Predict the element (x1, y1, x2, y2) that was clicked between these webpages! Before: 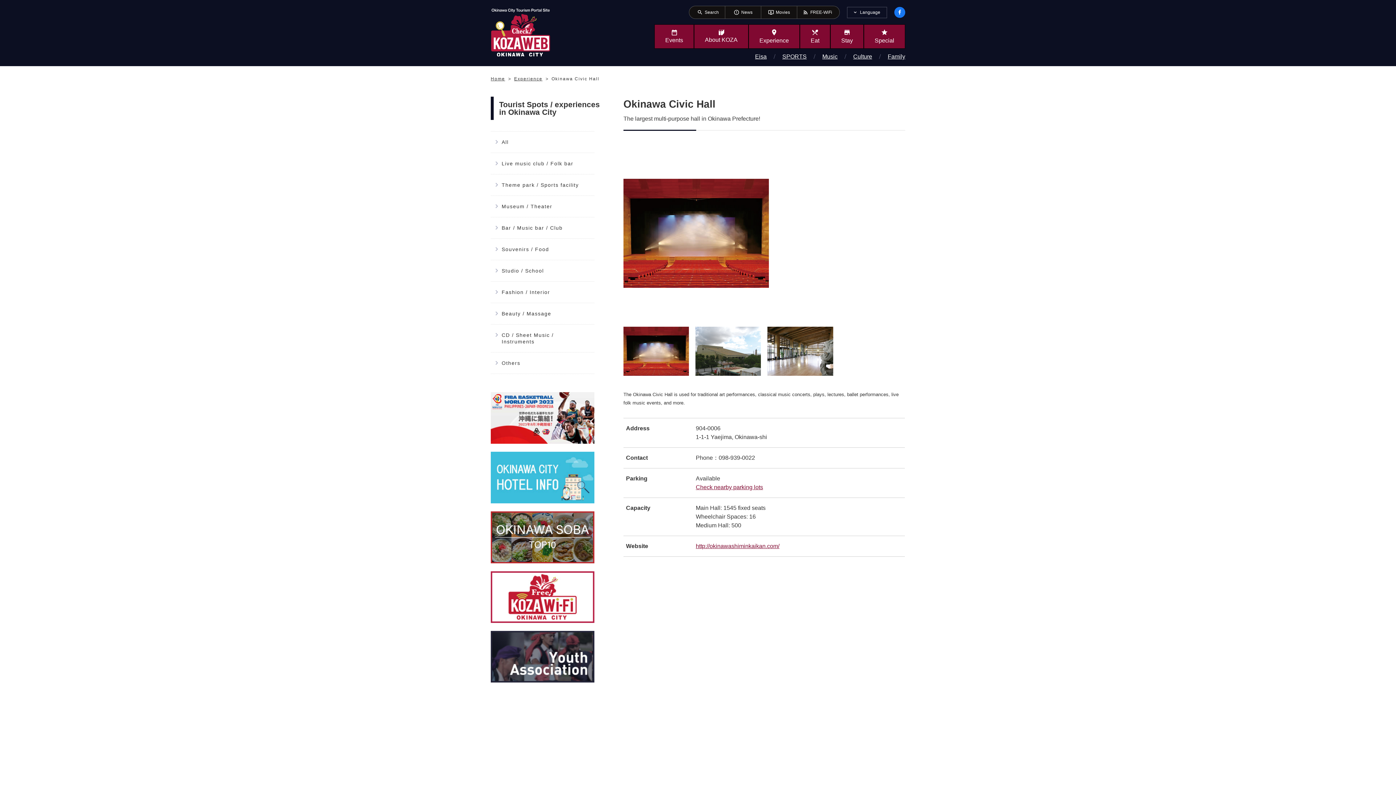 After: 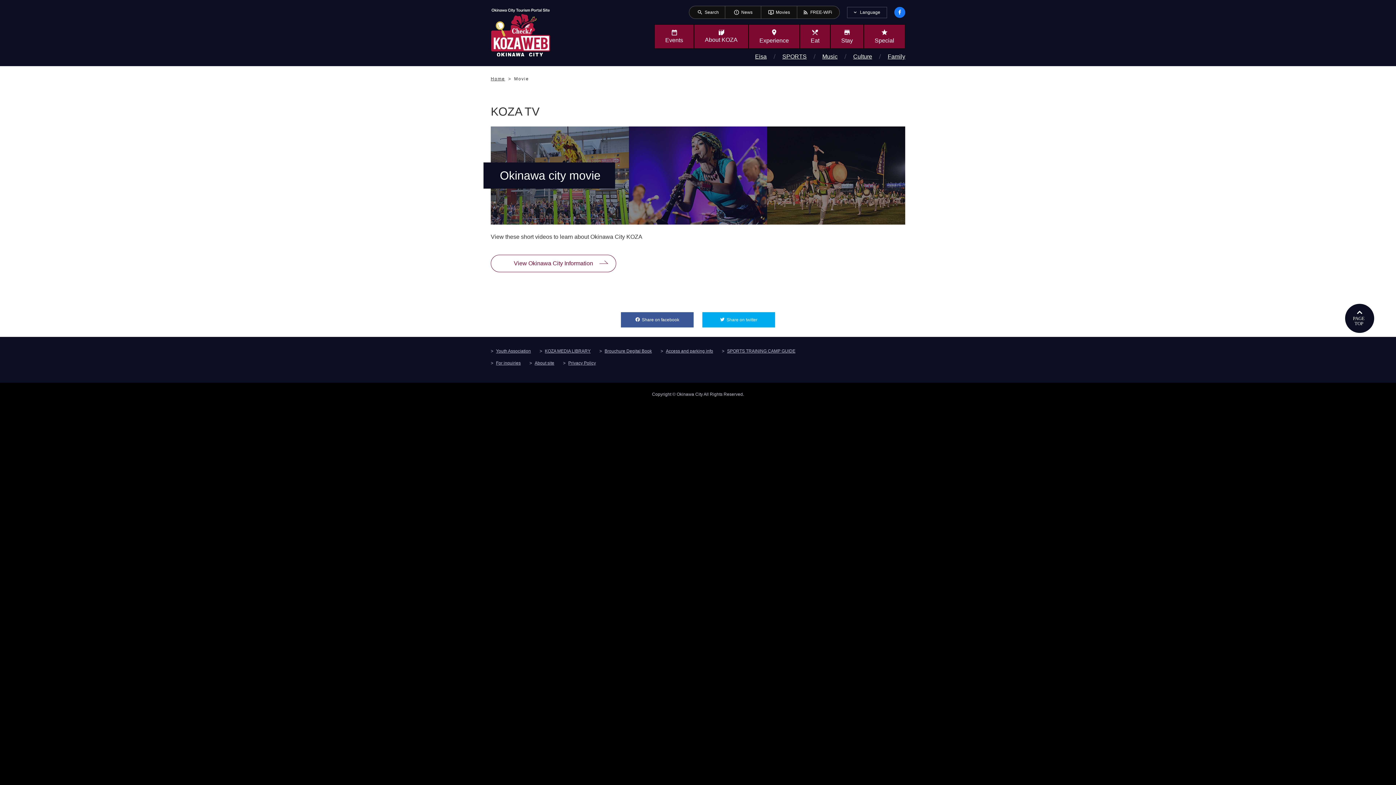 Action: bbox: (761, 5, 797, 18) label: ondemand_video
Movies